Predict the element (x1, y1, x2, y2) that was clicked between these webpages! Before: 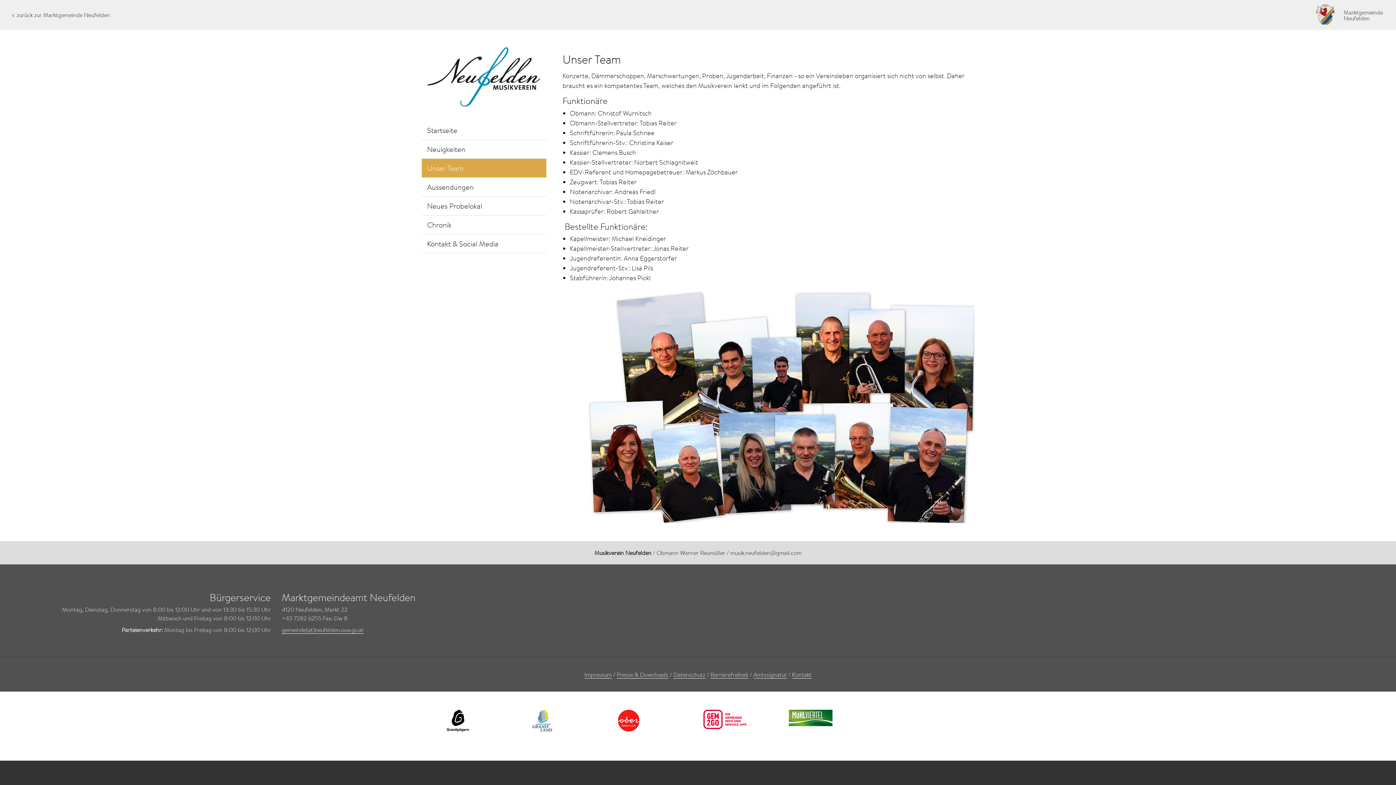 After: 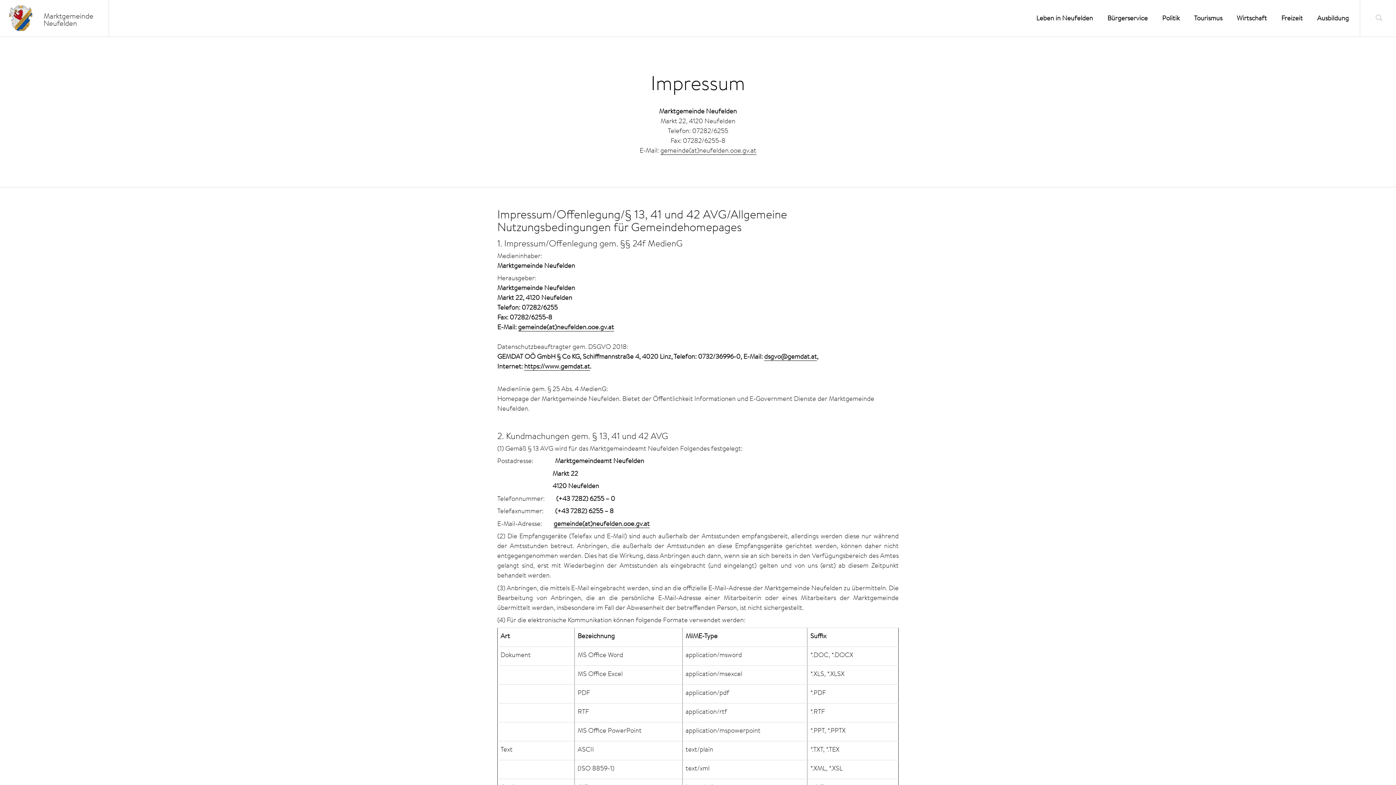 Action: bbox: (584, 671, 611, 679) label: Impressum